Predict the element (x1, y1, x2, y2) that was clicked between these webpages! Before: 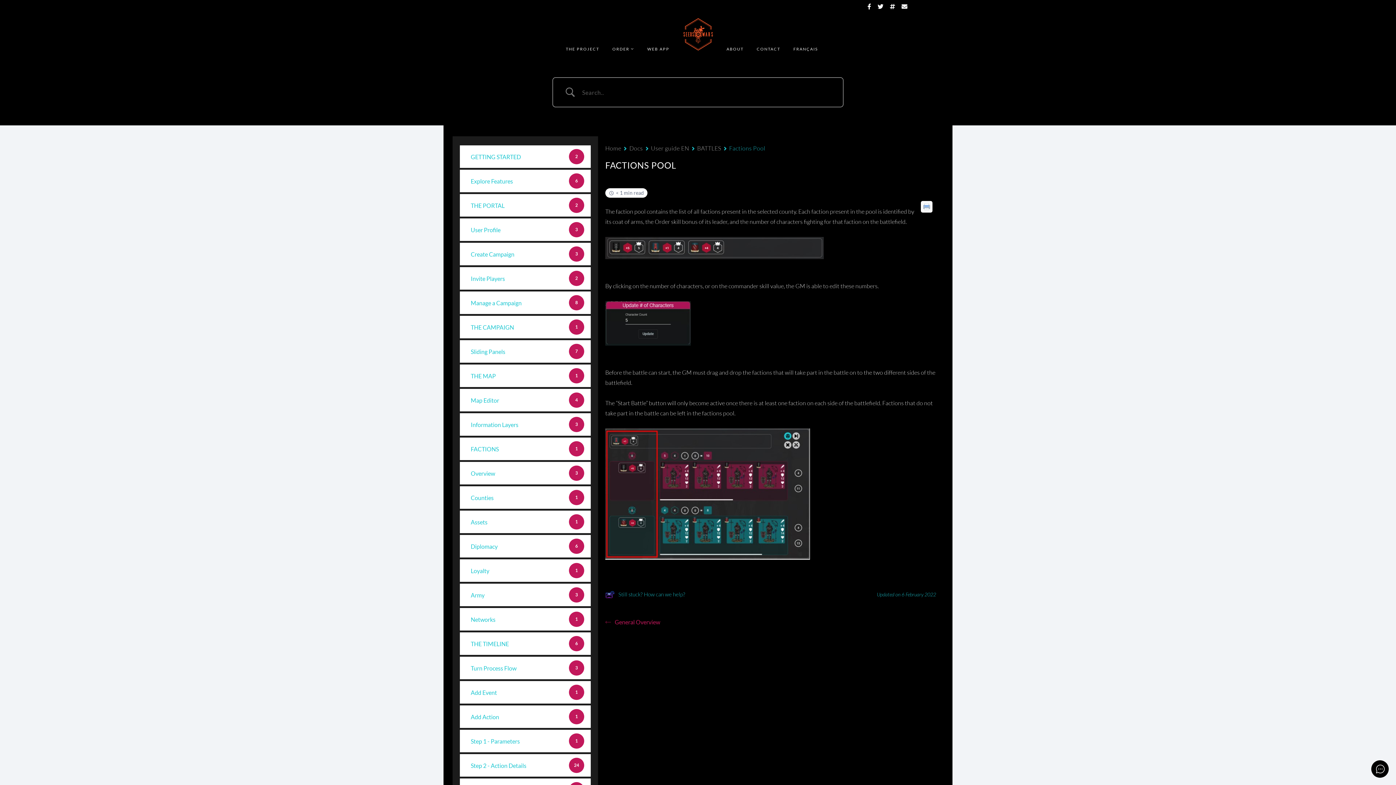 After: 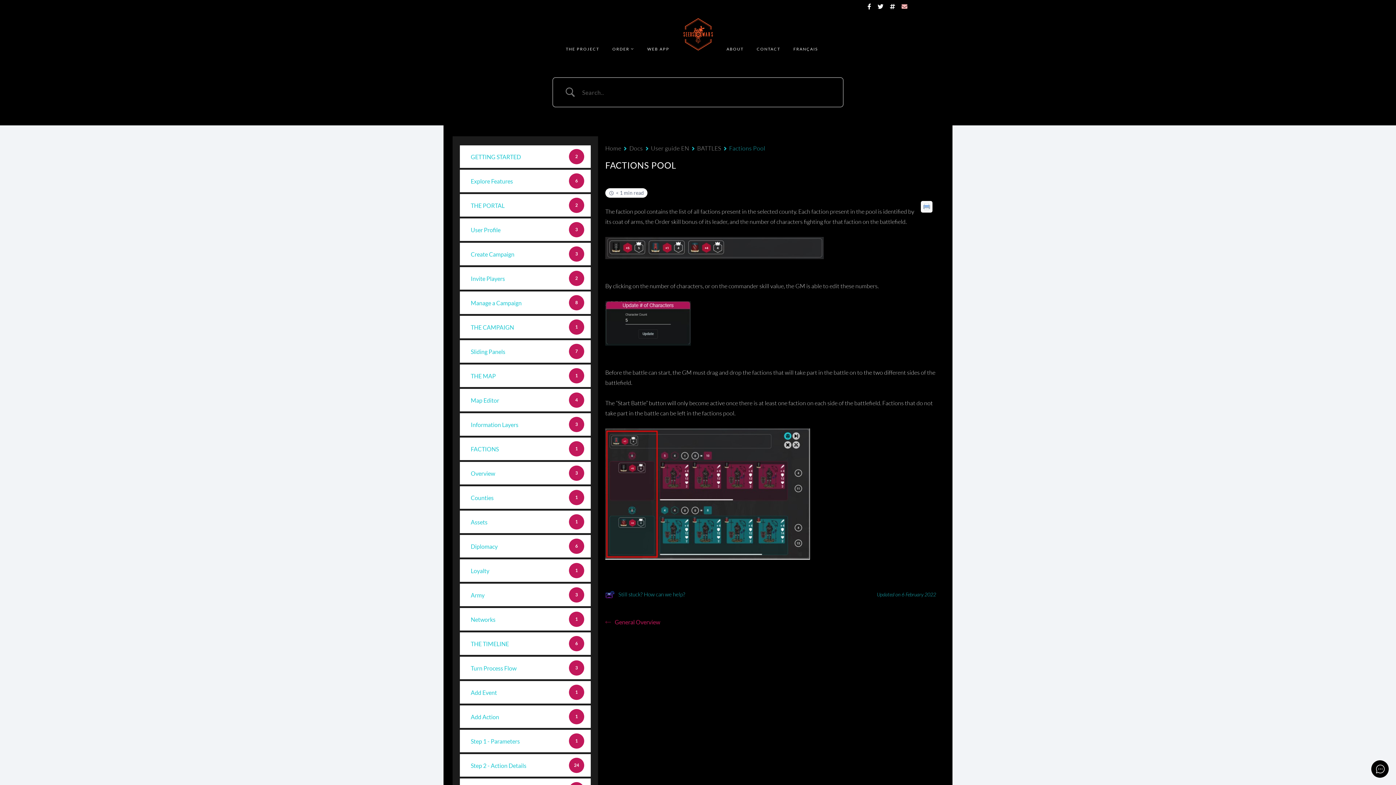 Action: bbox: (901, 2, 907, 9)